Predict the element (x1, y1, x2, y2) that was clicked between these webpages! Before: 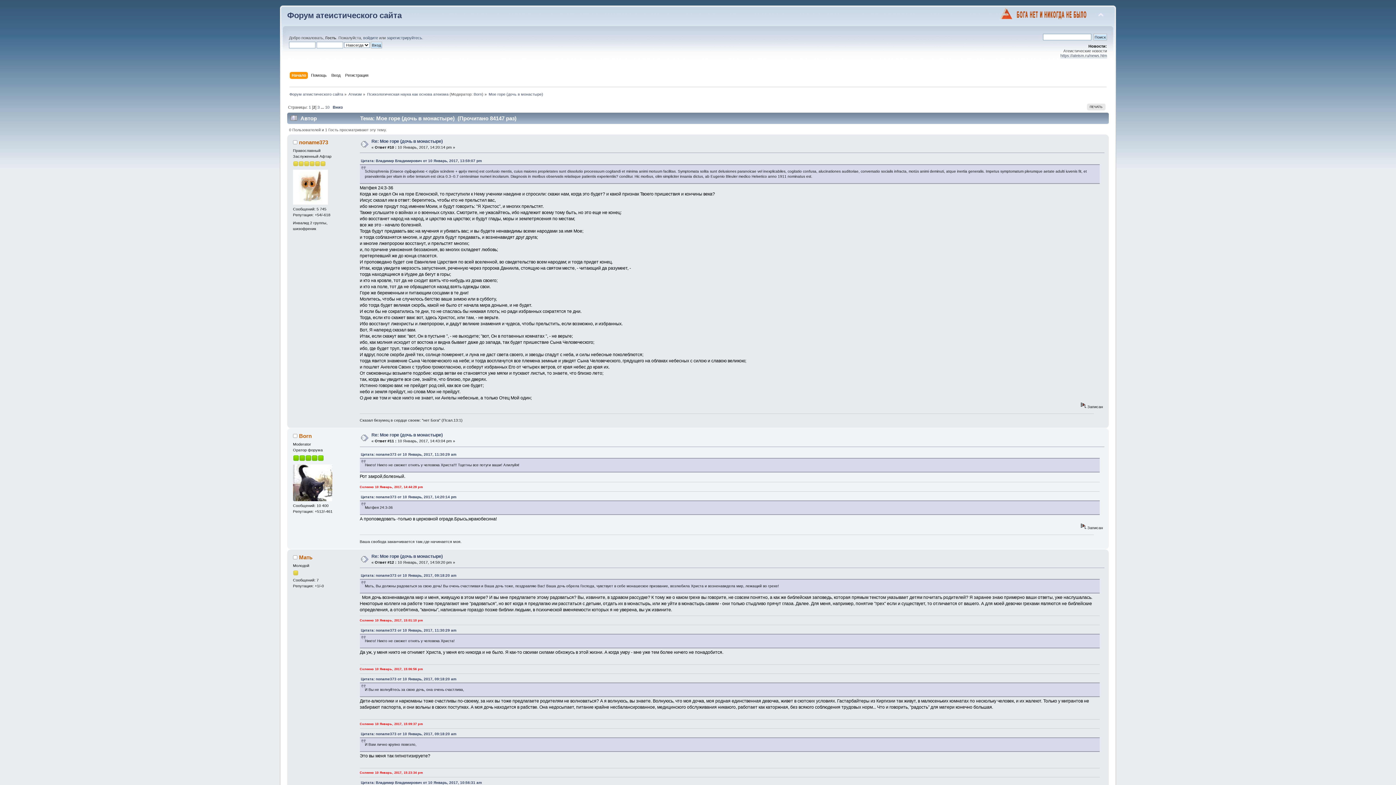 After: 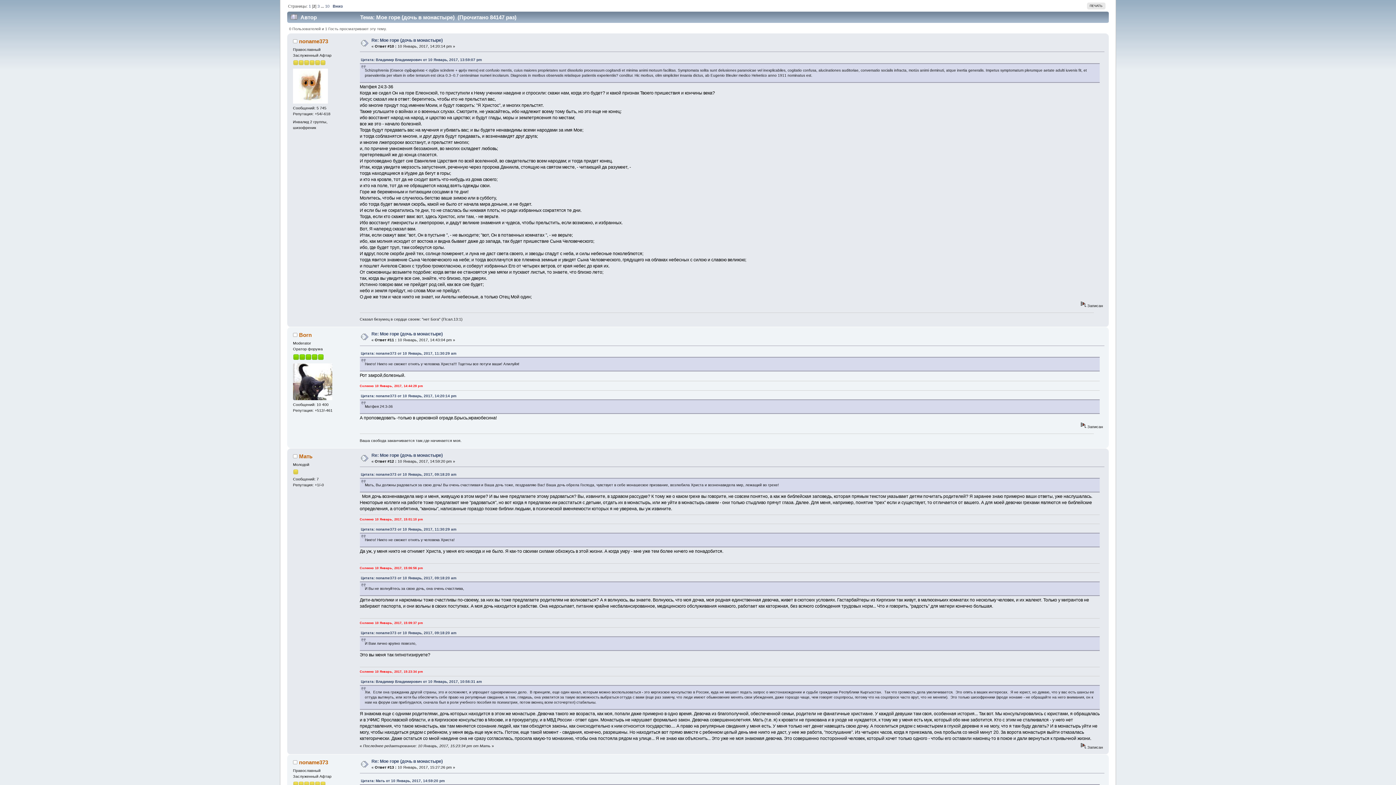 Action: bbox: (360, 495, 456, 499) label: Цитата: noname373 от 10 Январь, 2017, 14:20:14 pm